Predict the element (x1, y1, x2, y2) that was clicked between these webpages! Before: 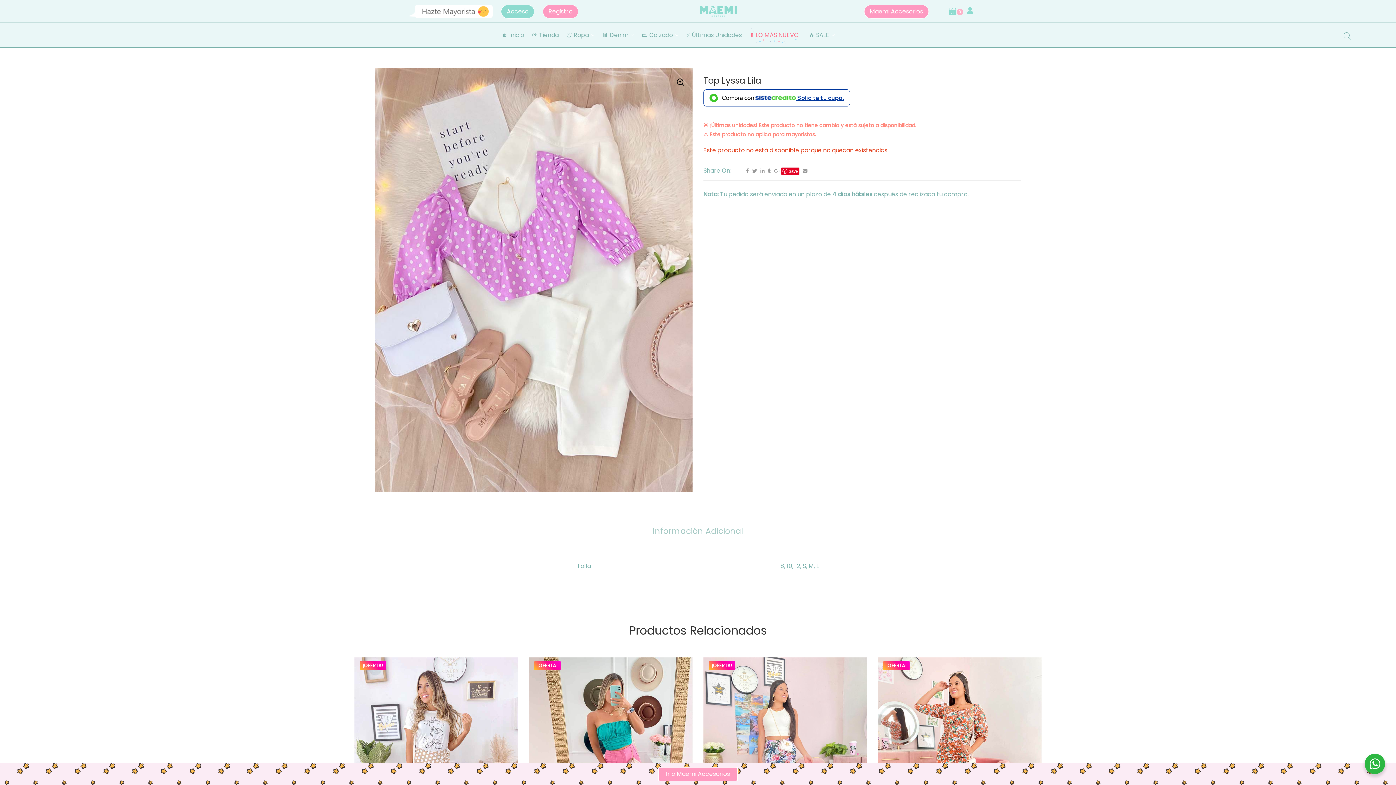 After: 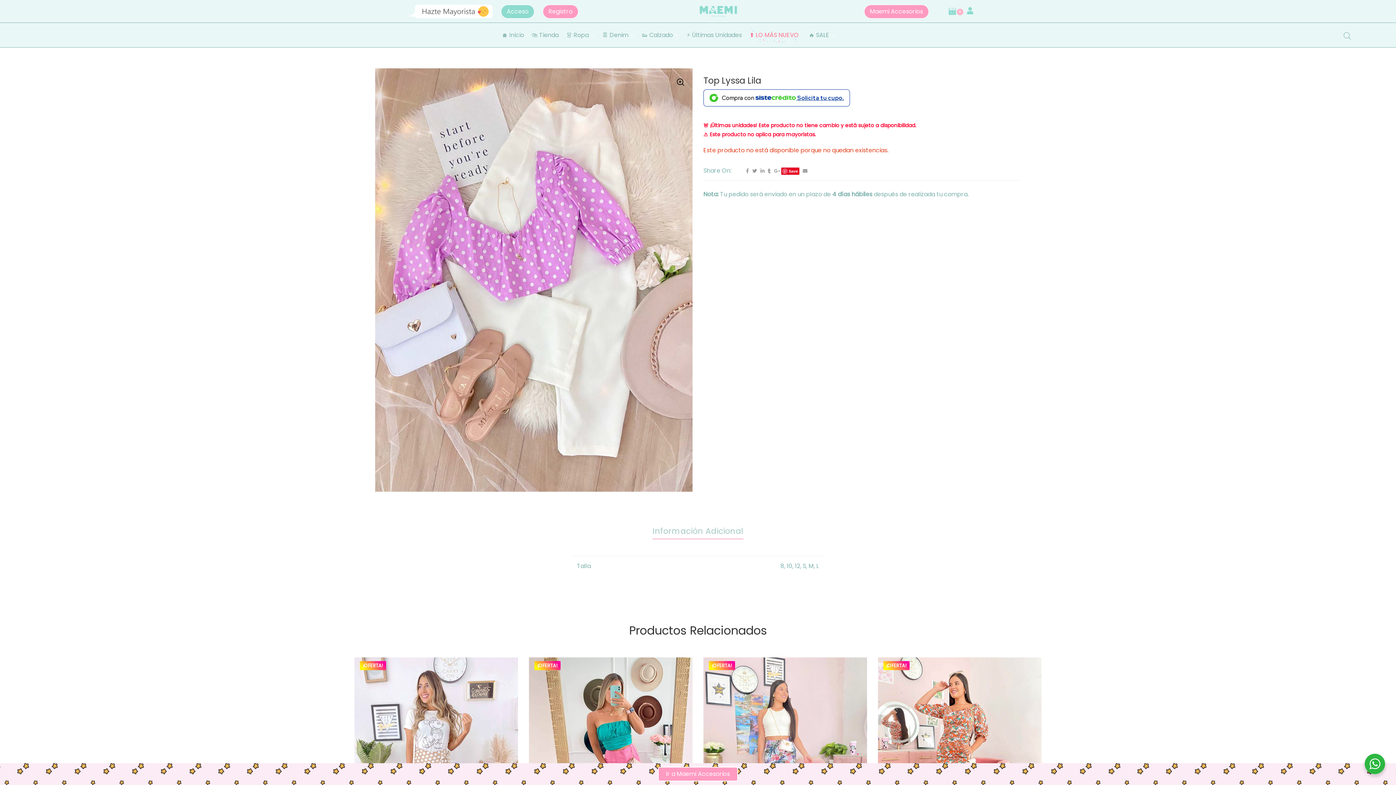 Action: label: Información Adicional bbox: (652, 524, 743, 539)